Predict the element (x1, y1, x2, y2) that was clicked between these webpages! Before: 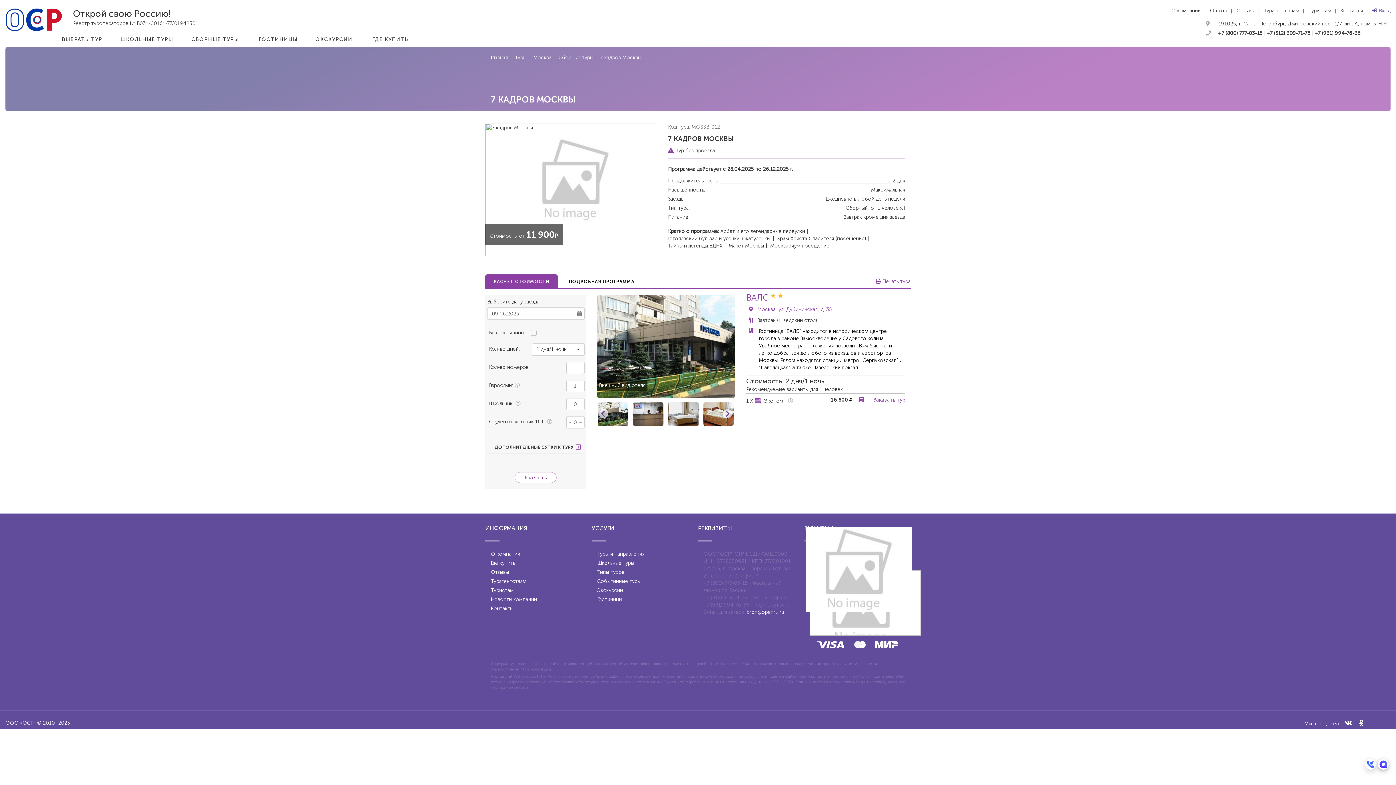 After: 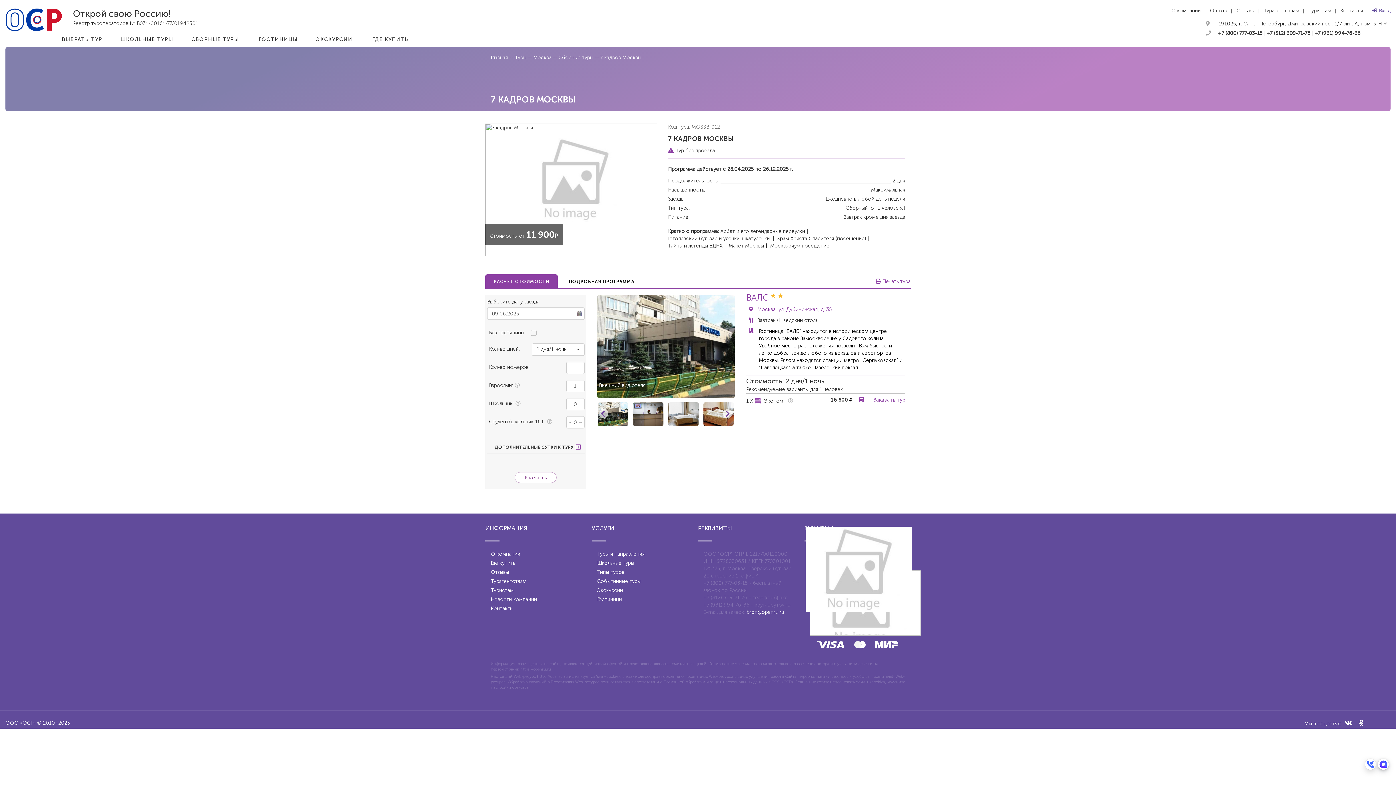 Action: bbox: (1359, 719, 1363, 727)